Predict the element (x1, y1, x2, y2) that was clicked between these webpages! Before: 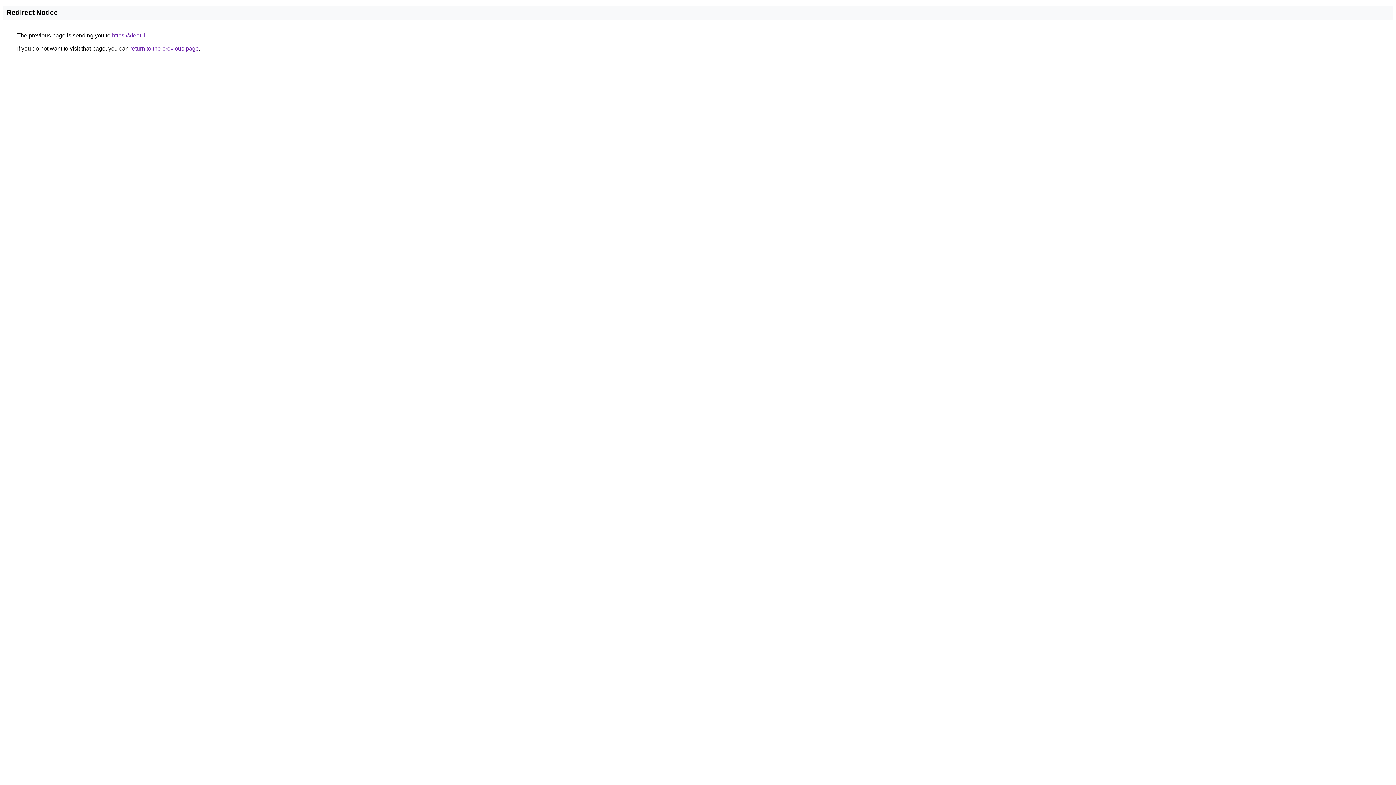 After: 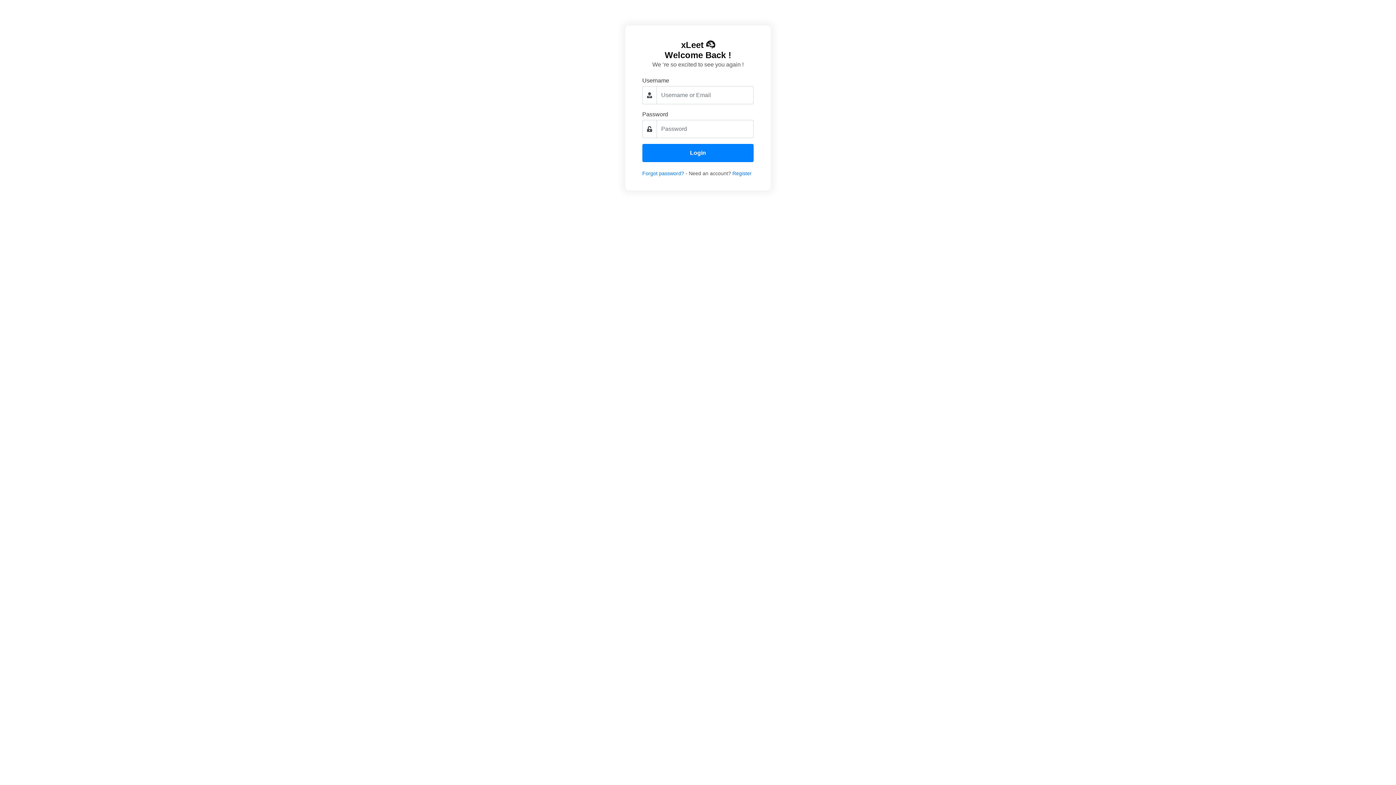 Action: bbox: (112, 32, 145, 38) label: https://xleet.li